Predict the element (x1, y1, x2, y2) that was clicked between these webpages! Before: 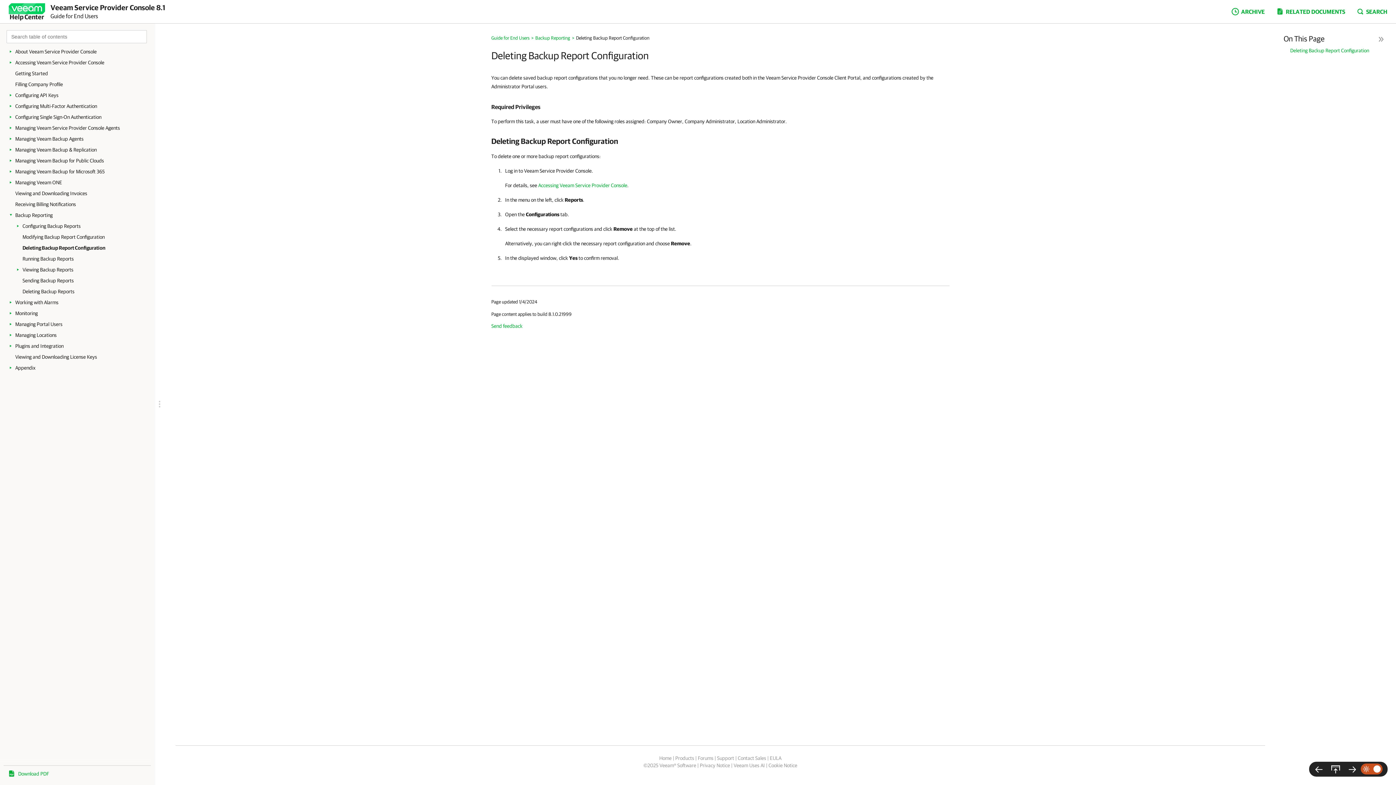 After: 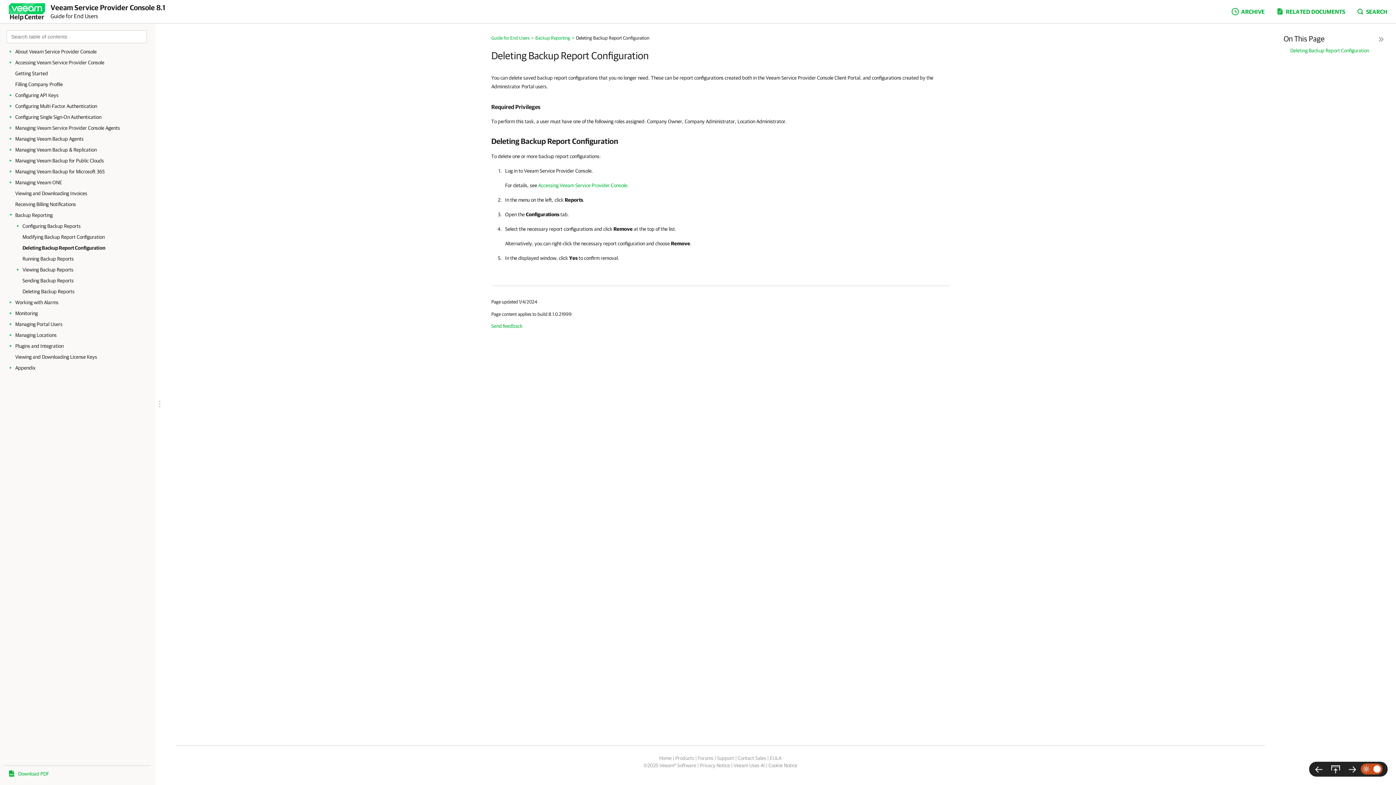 Action: bbox: (8, 3, 45, 20) label: Help Center